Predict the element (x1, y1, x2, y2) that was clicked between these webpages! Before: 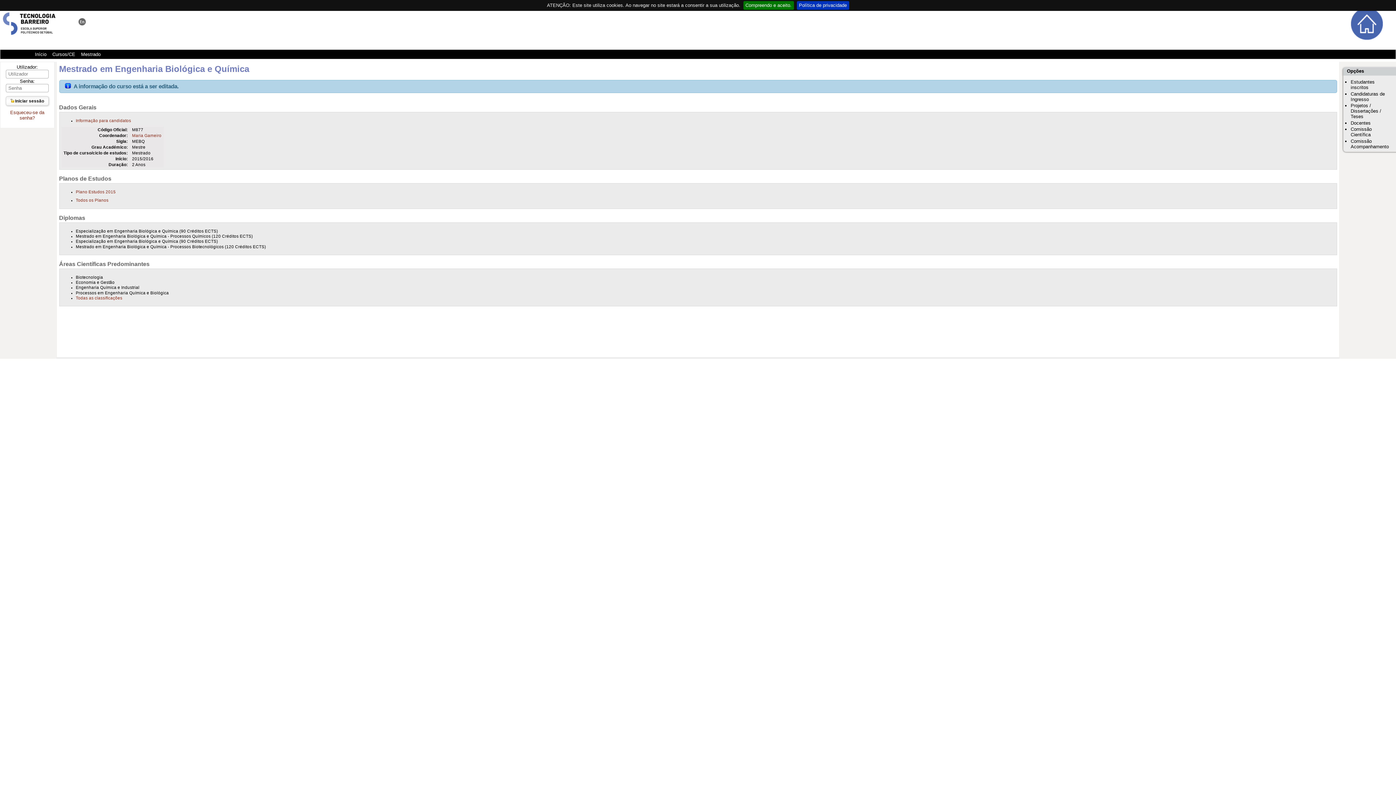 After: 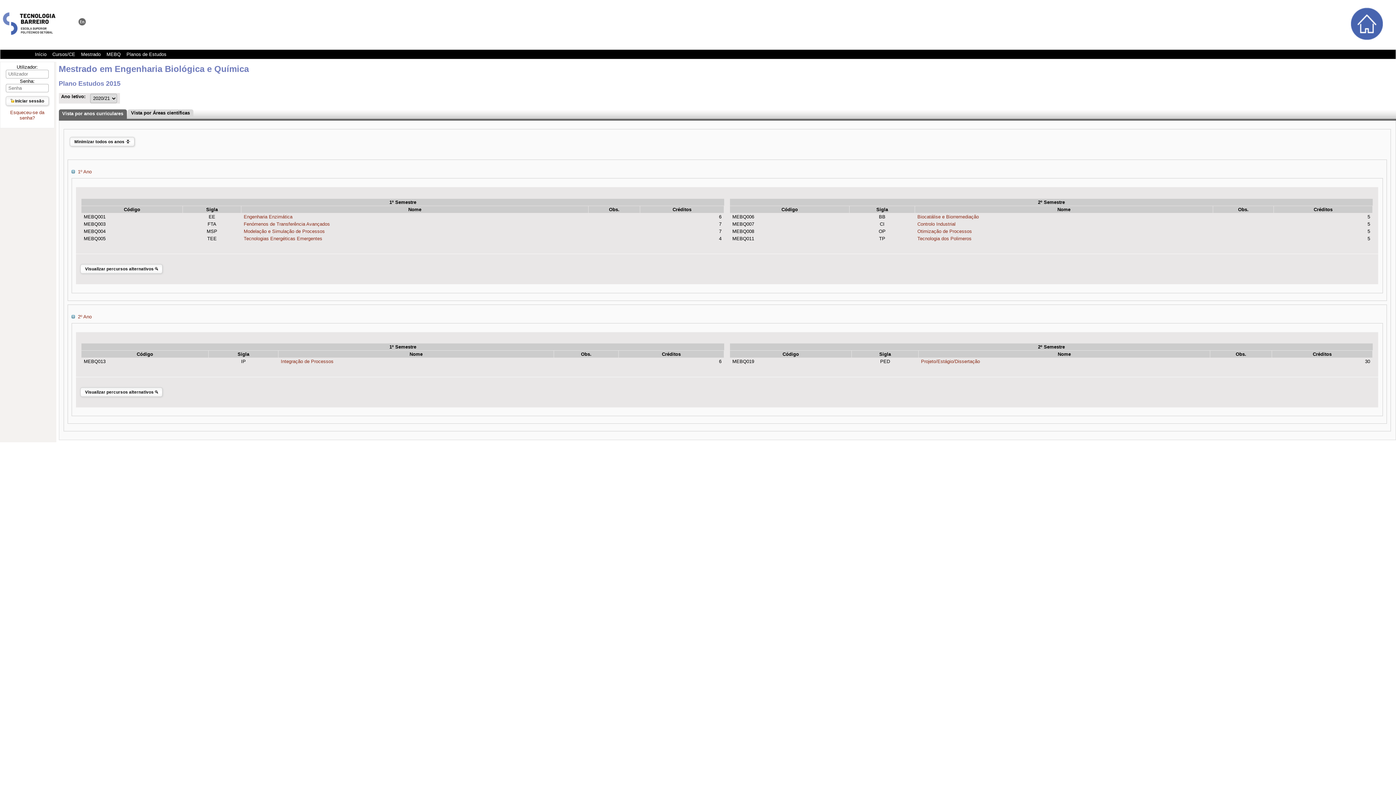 Action: label: Plano Estudos 2015 bbox: (75, 189, 115, 194)